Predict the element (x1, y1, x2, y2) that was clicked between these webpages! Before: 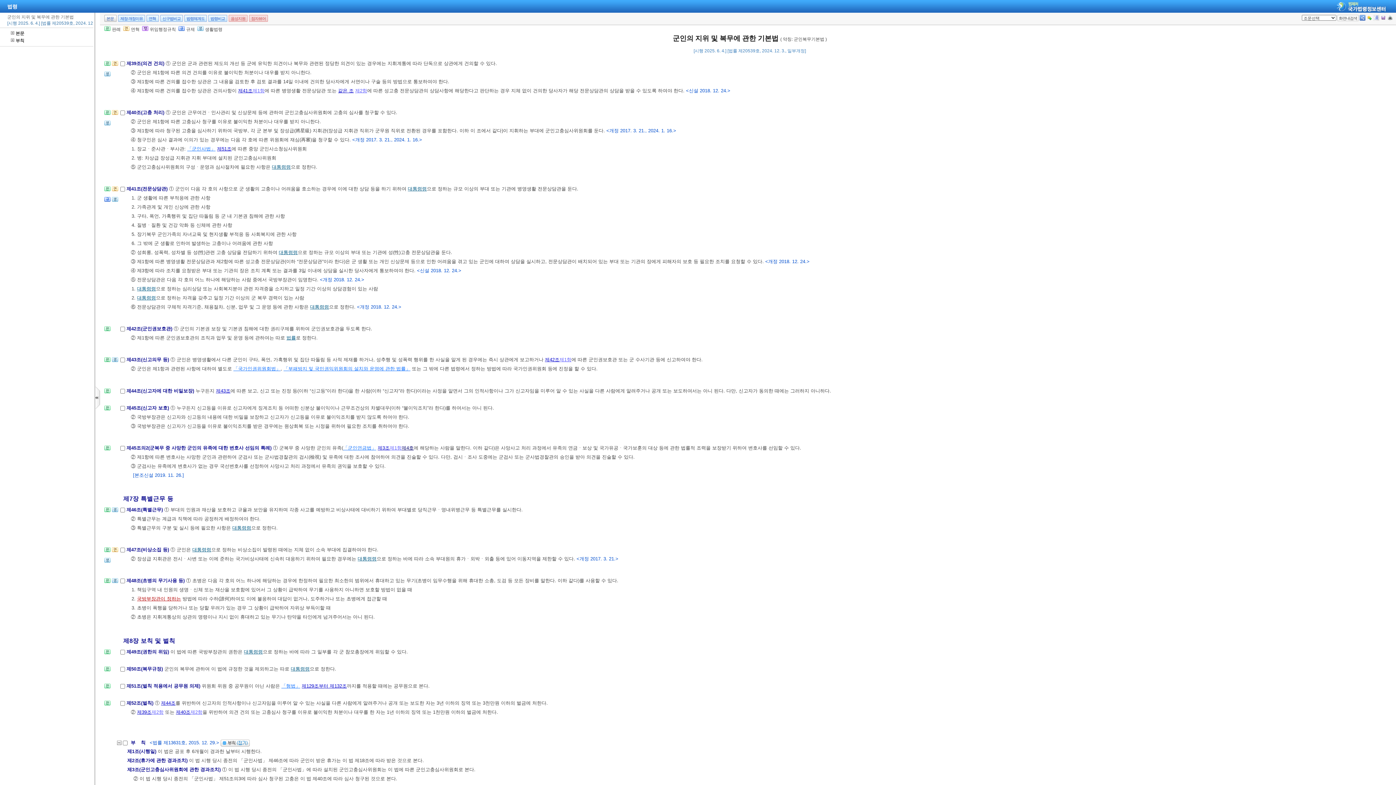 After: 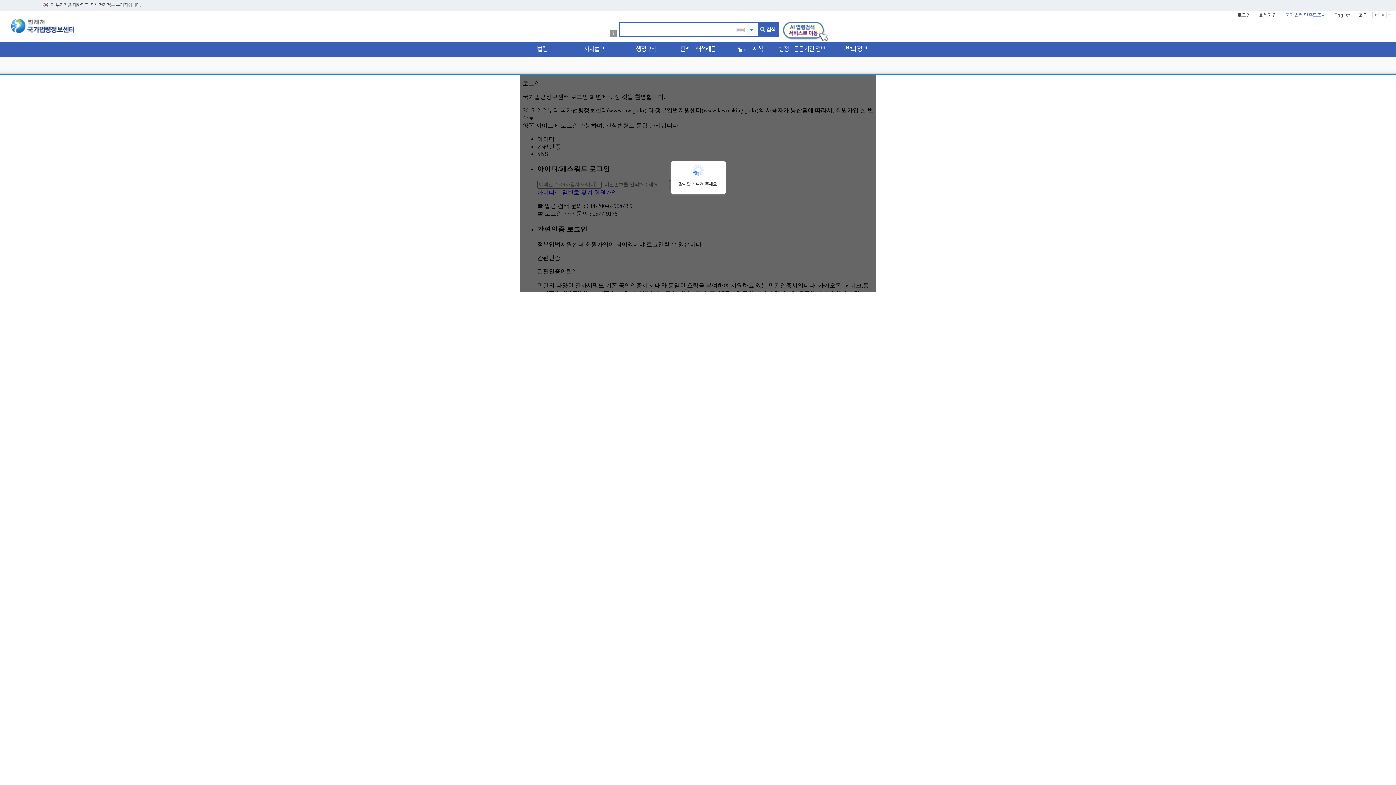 Action: bbox: (1366, 14, 1373, 20) label:  